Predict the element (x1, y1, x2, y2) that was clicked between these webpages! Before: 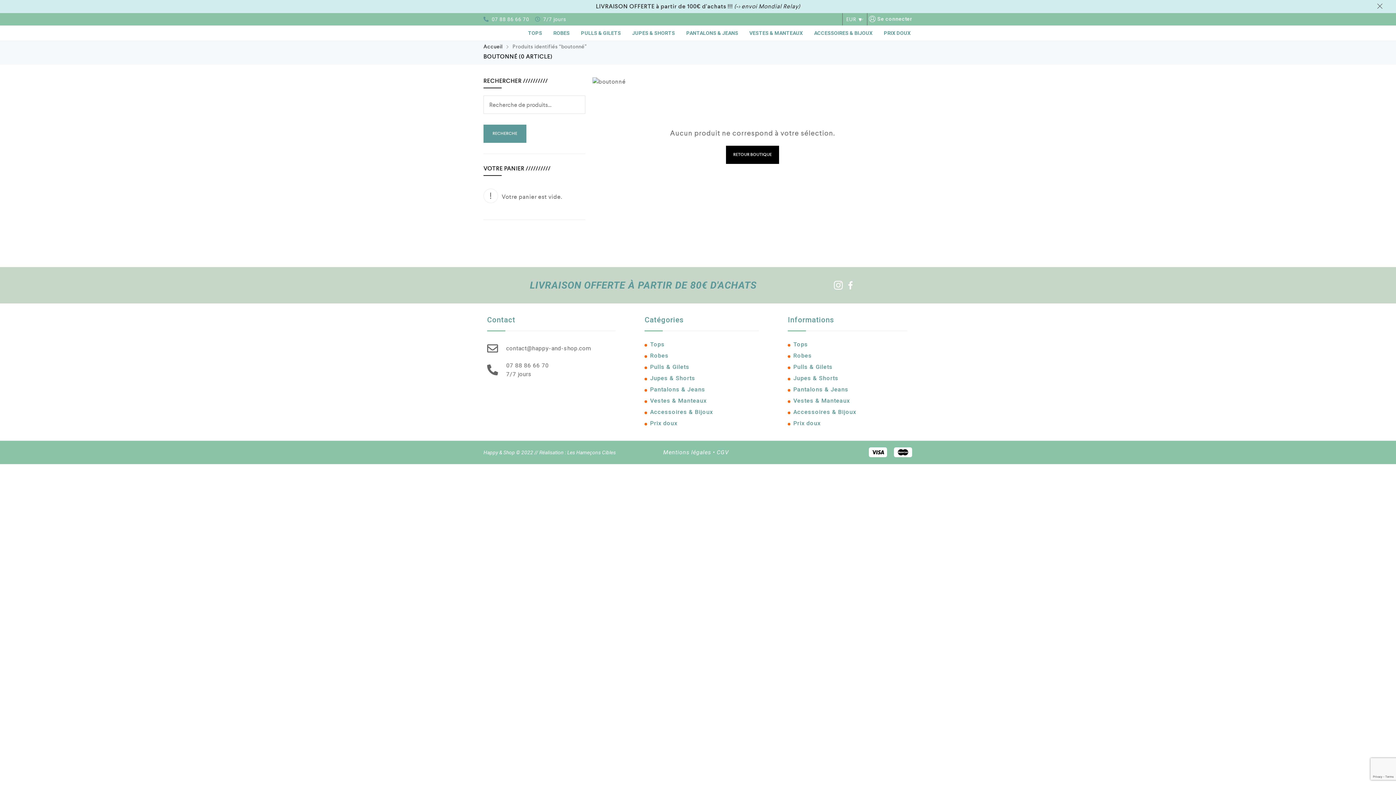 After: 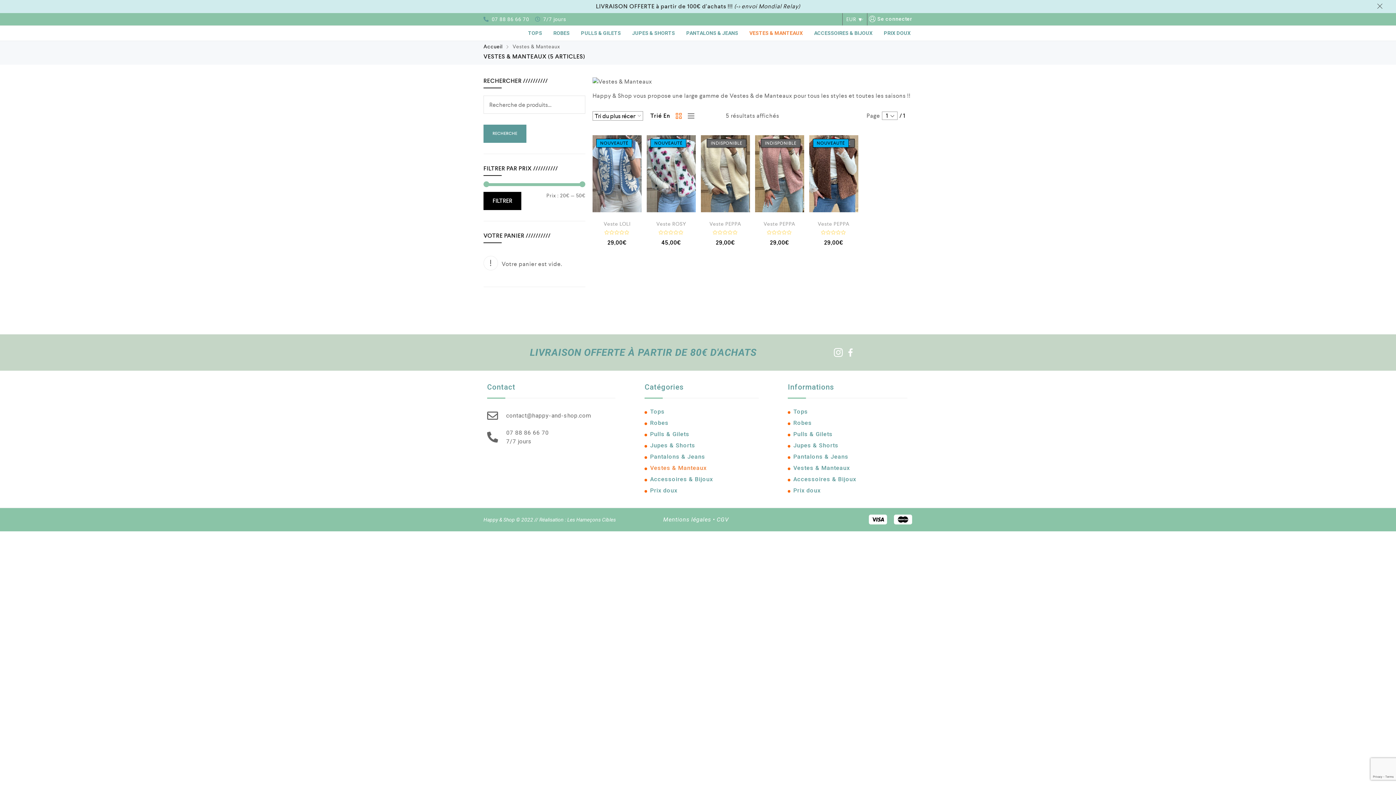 Action: label: Vestes & Manteaux bbox: (644, 396, 759, 407)